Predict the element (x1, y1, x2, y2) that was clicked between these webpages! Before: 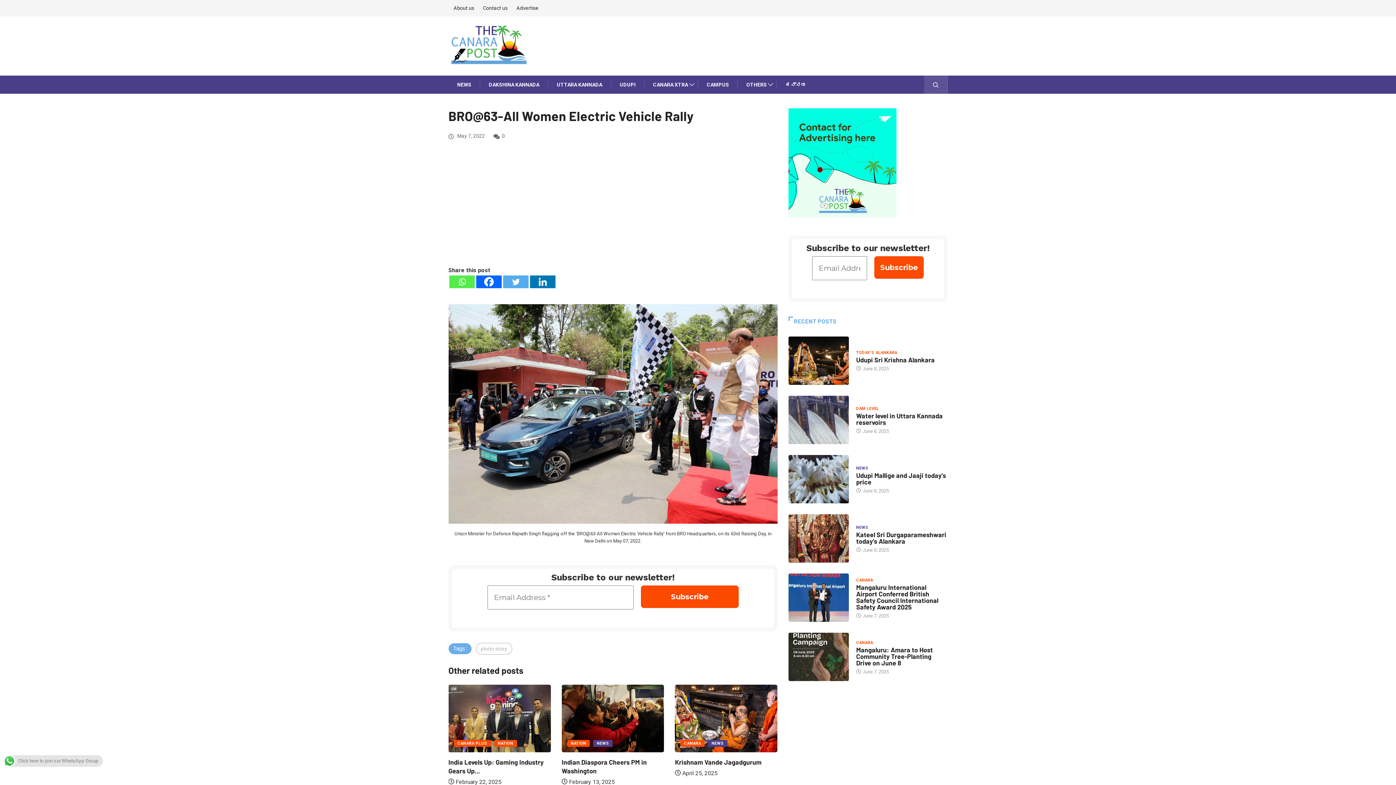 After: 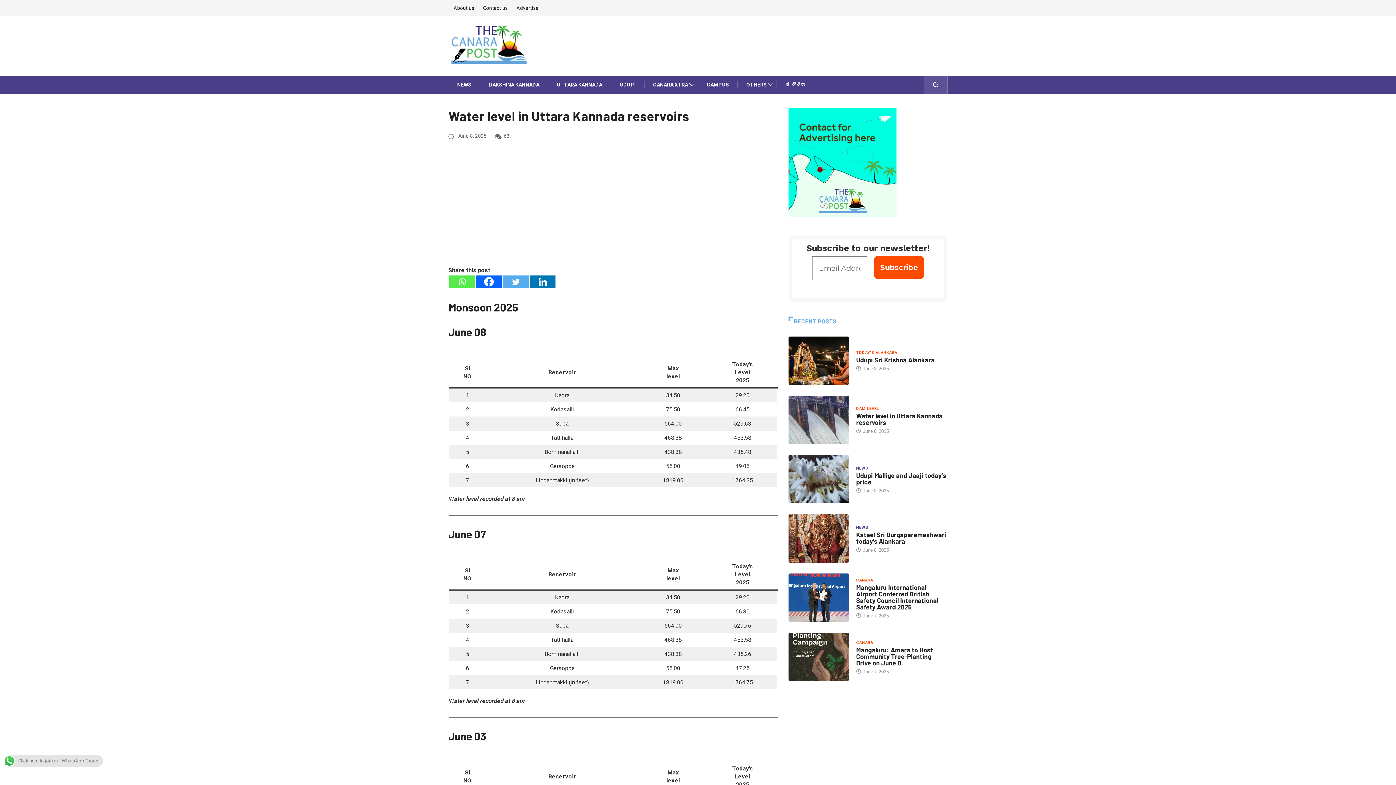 Action: label: Water level in Uttara Kannada reservoirs bbox: (856, 412, 942, 426)